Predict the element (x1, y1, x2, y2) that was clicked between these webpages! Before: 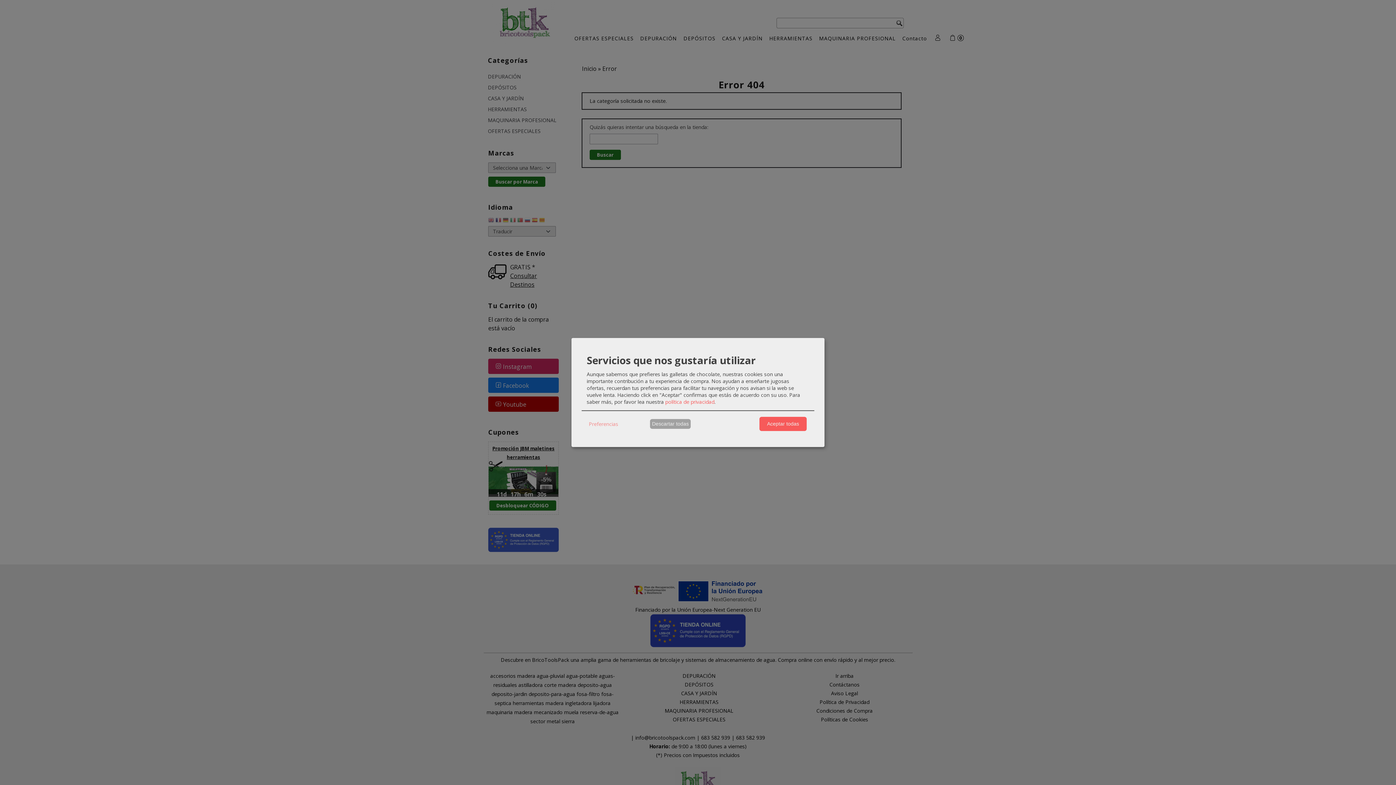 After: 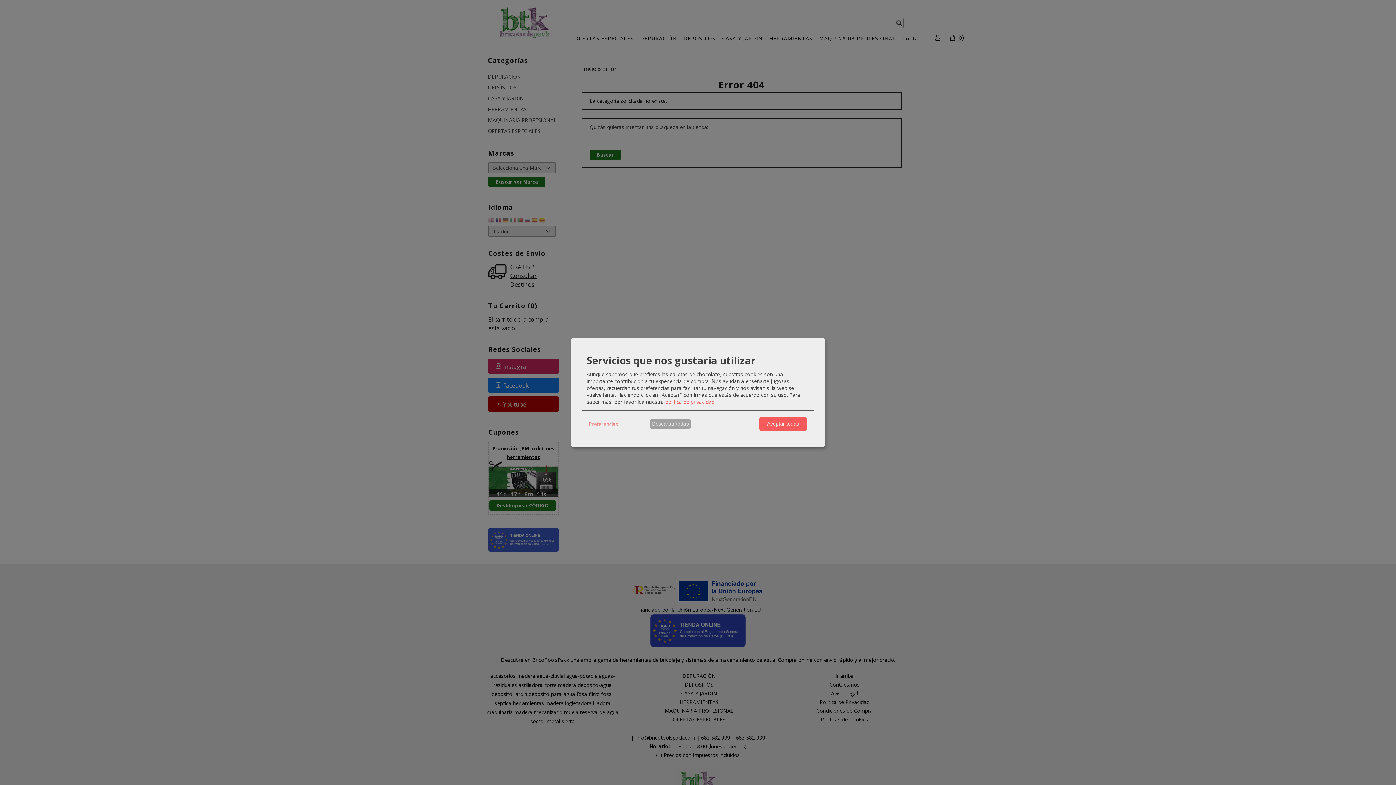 Action: label: política de privacidad bbox: (665, 398, 714, 405)